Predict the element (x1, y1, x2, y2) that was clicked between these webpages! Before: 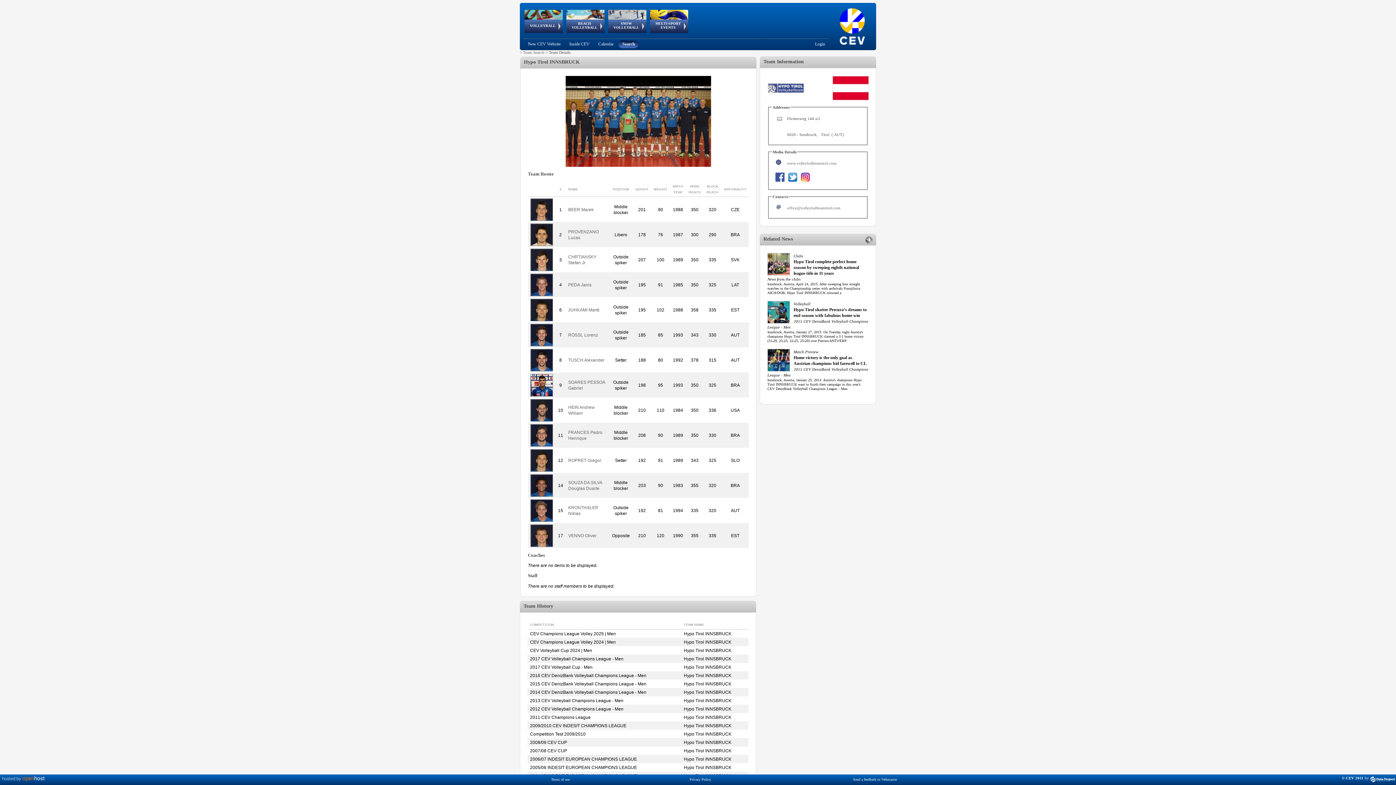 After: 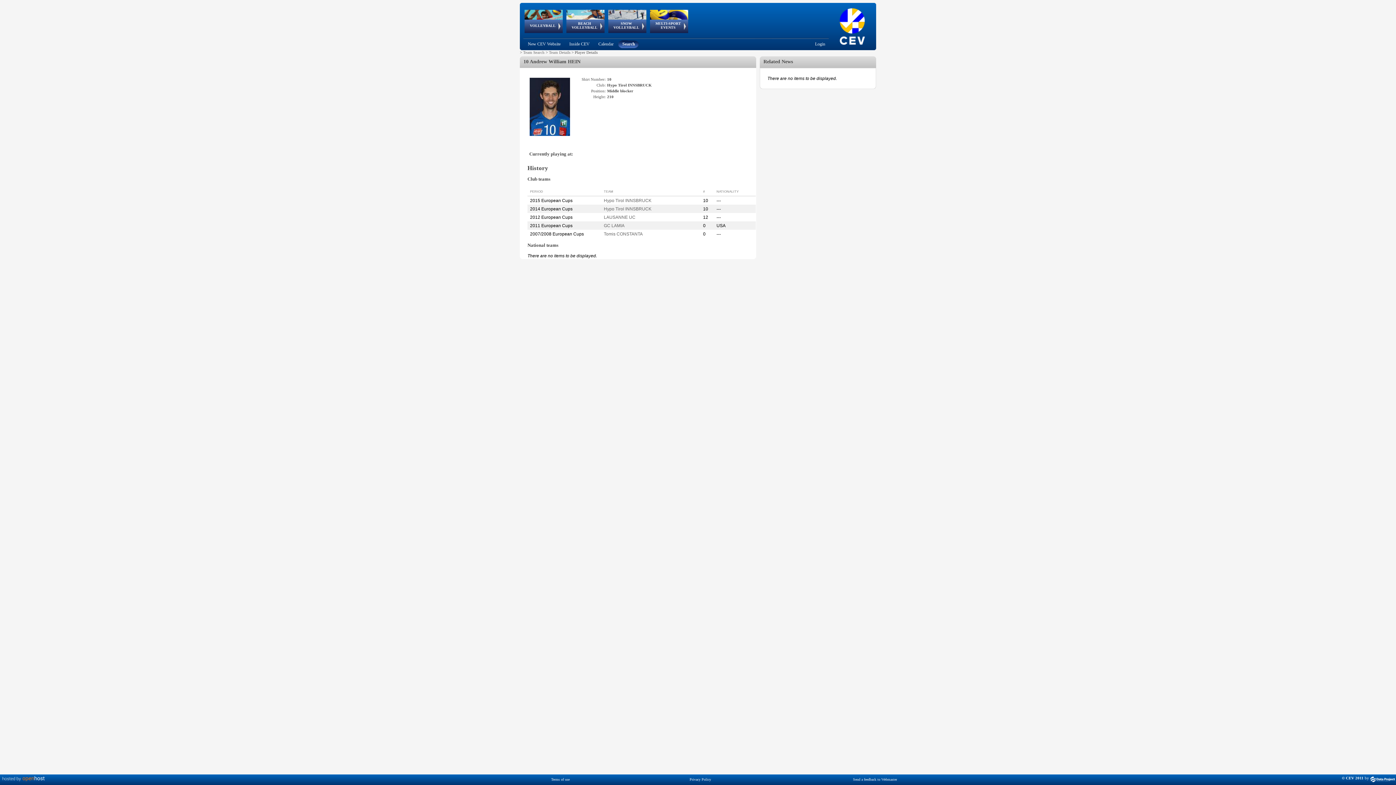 Action: bbox: (530, 399, 553, 421)